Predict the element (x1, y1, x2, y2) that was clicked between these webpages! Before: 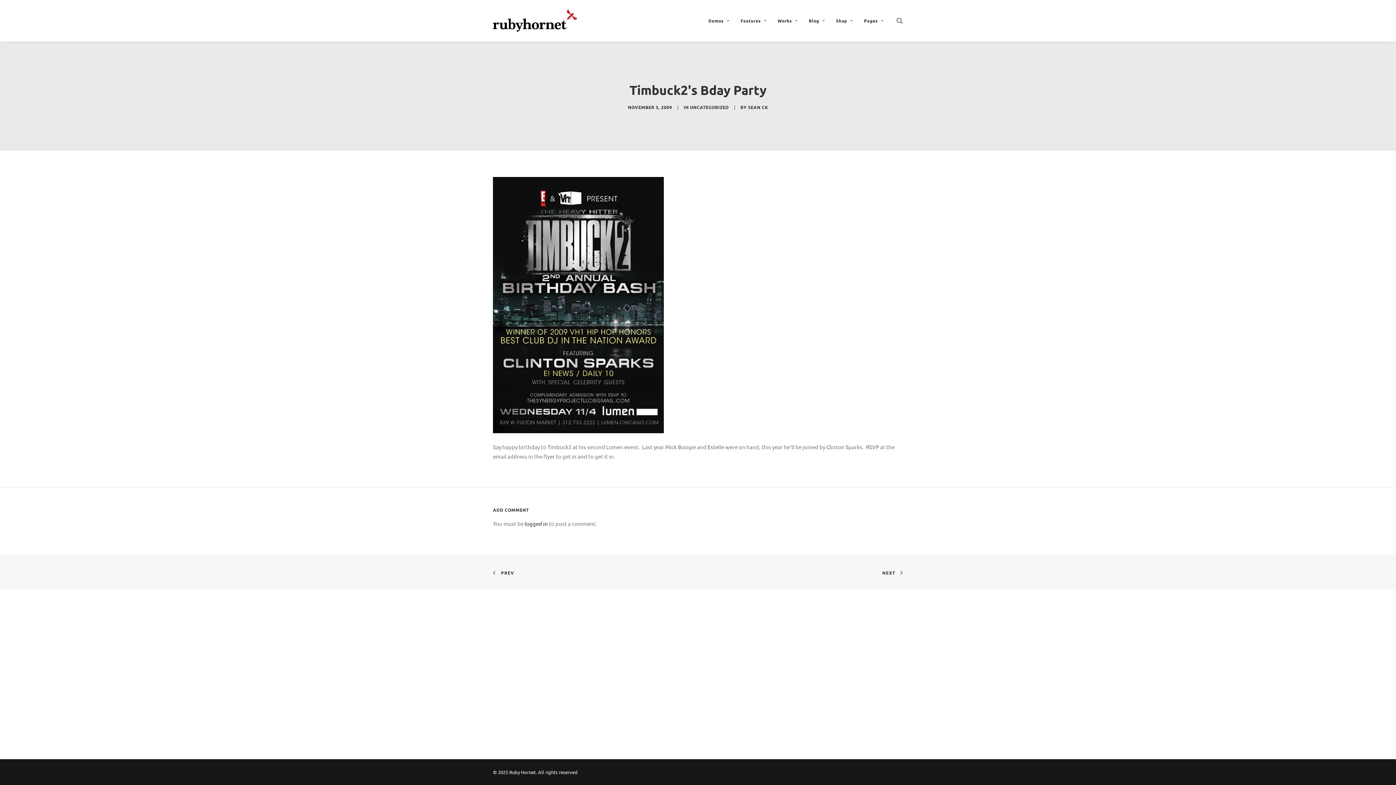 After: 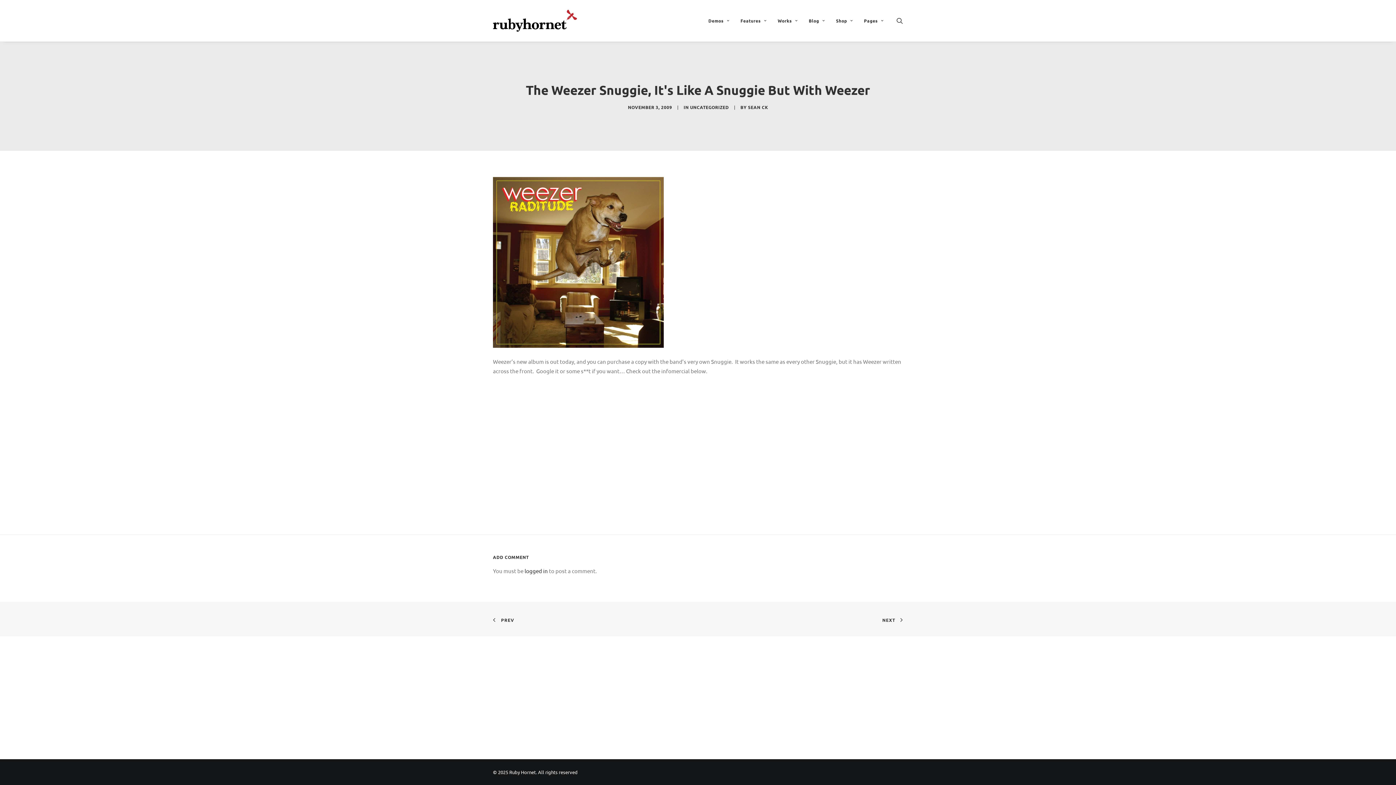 Action: bbox: (493, 568, 514, 576) label: PREV